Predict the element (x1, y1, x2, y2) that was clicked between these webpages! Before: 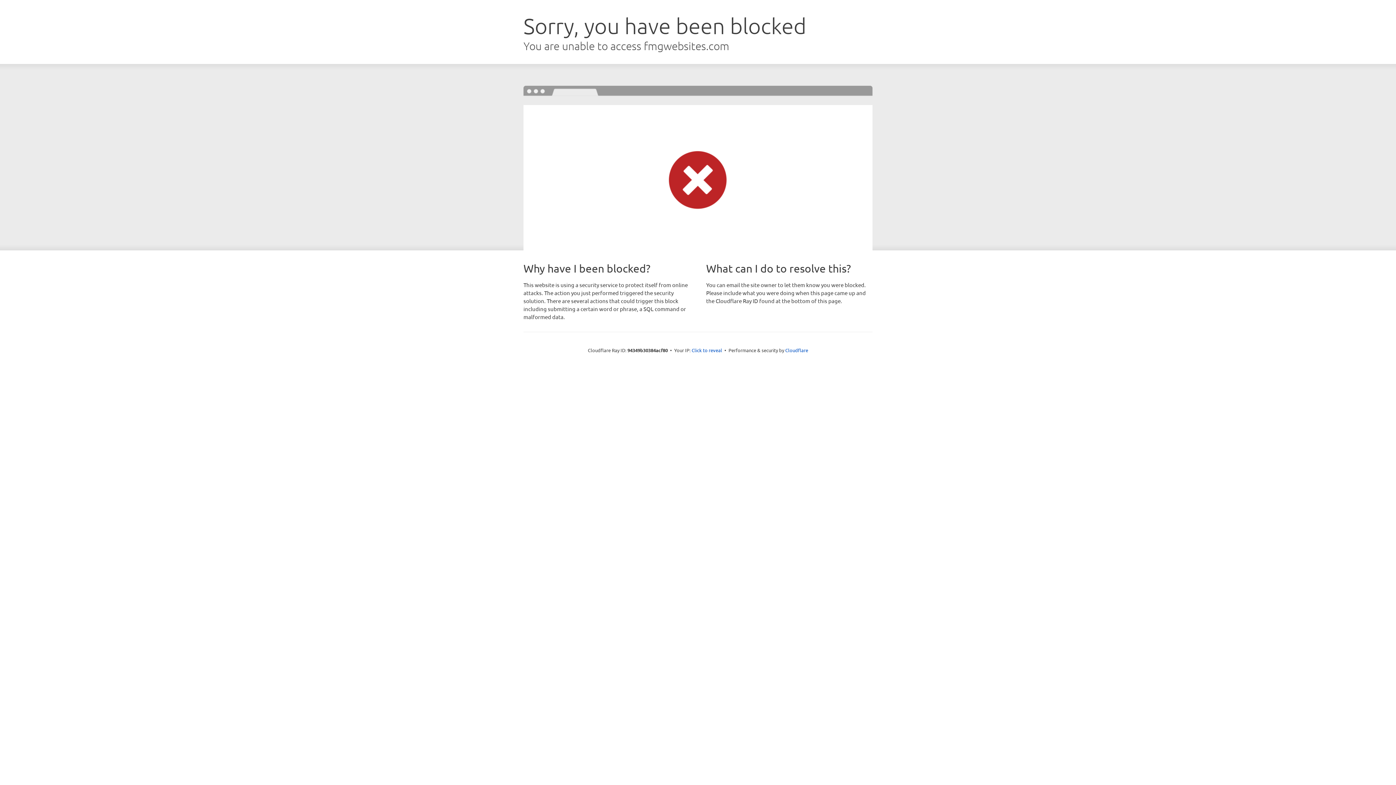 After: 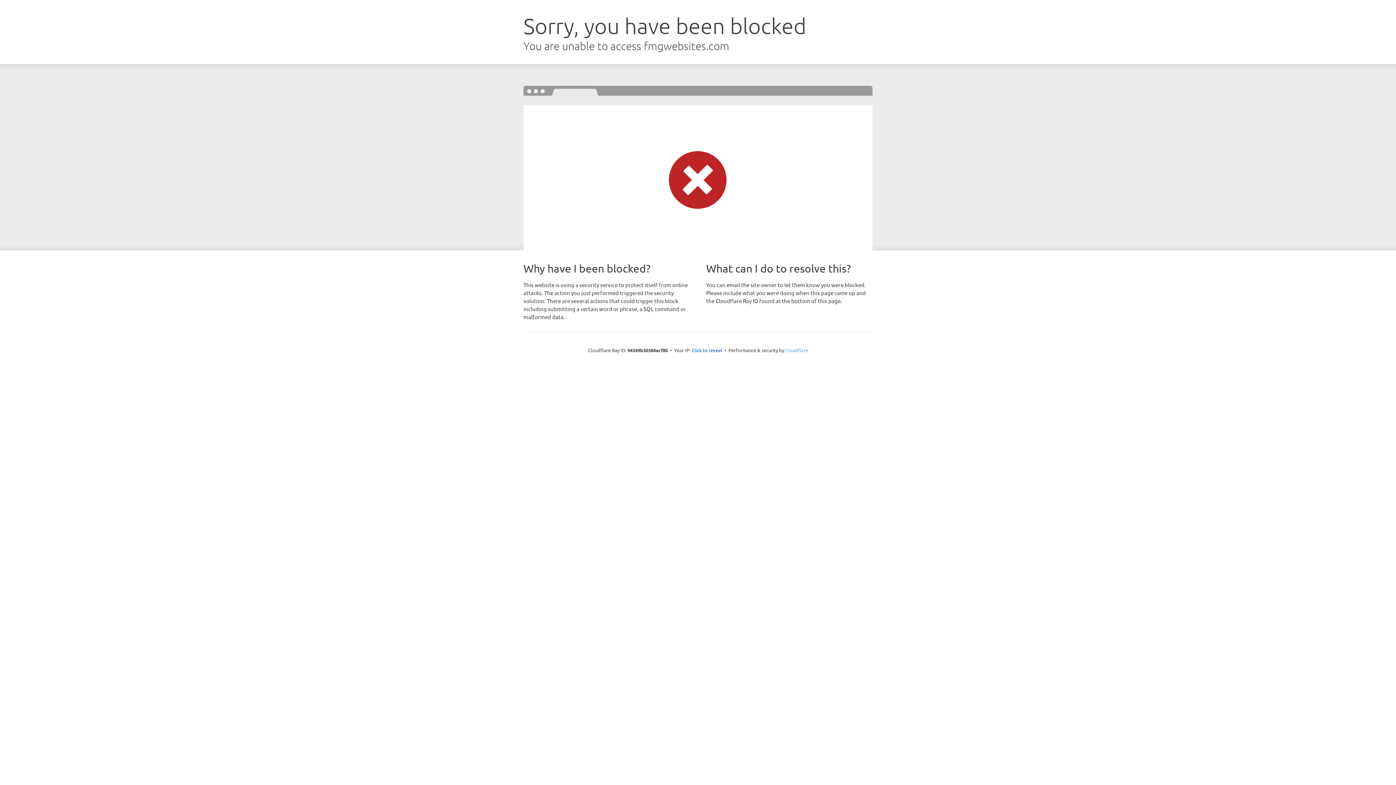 Action: bbox: (785, 347, 808, 353) label: Cloudflare